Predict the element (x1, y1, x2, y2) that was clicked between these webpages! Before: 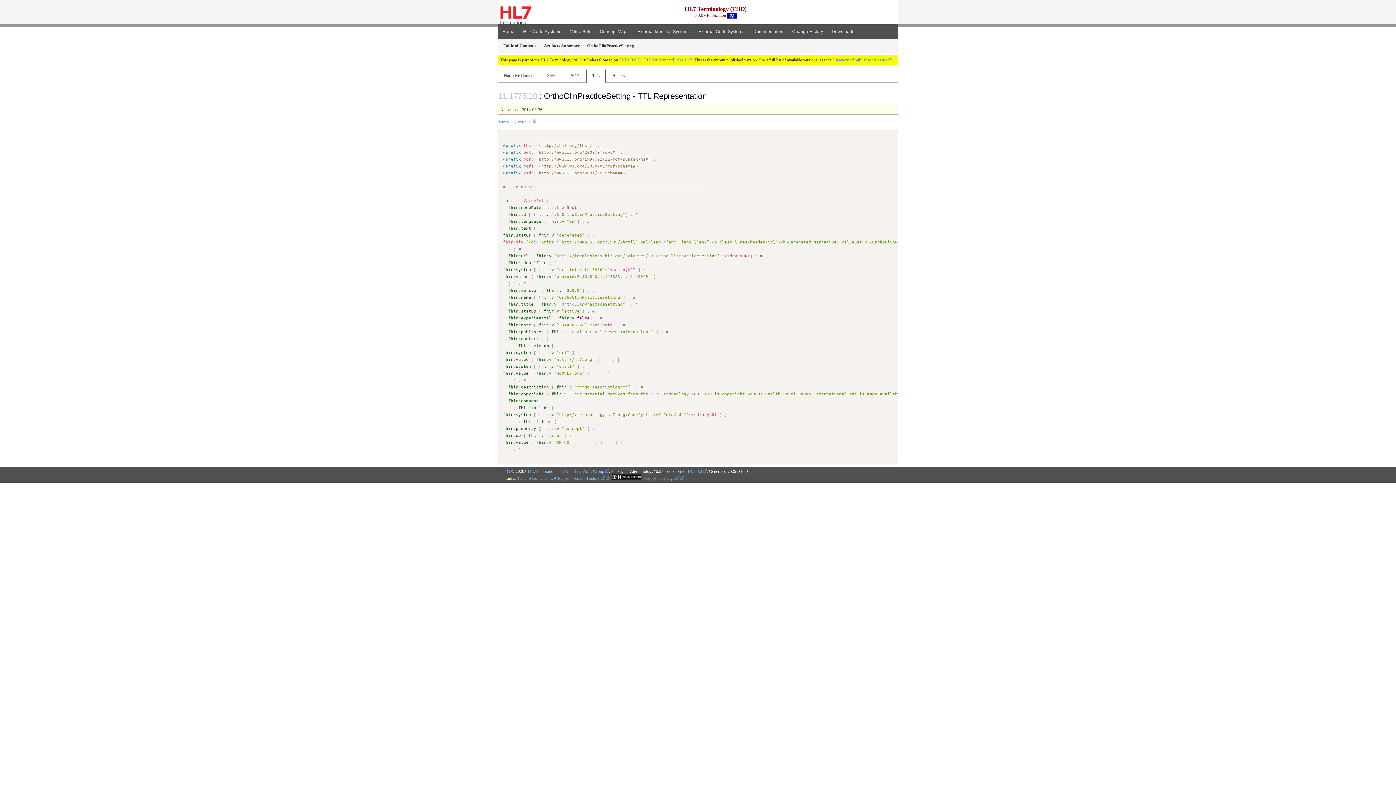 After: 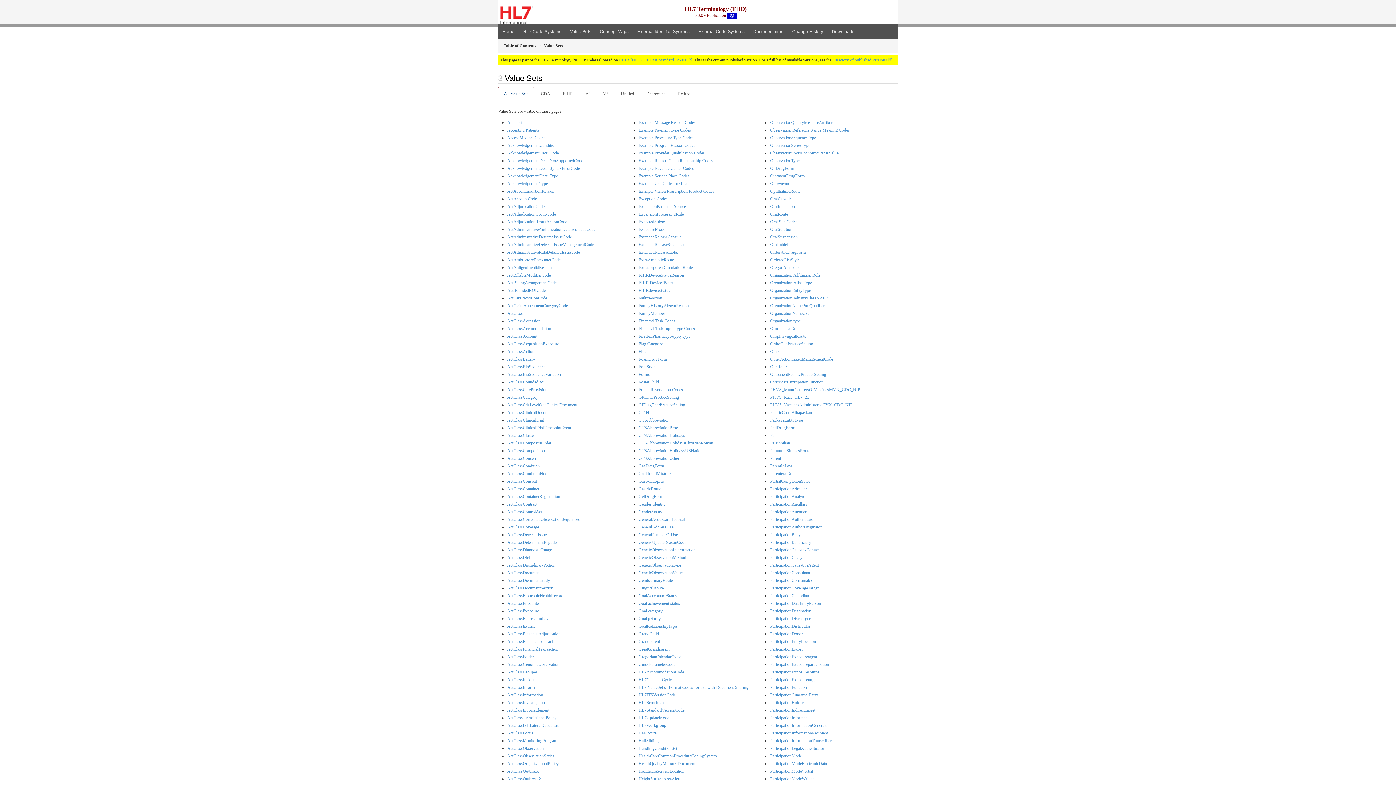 Action: bbox: (565, 24, 595, 39) label: Value Sets